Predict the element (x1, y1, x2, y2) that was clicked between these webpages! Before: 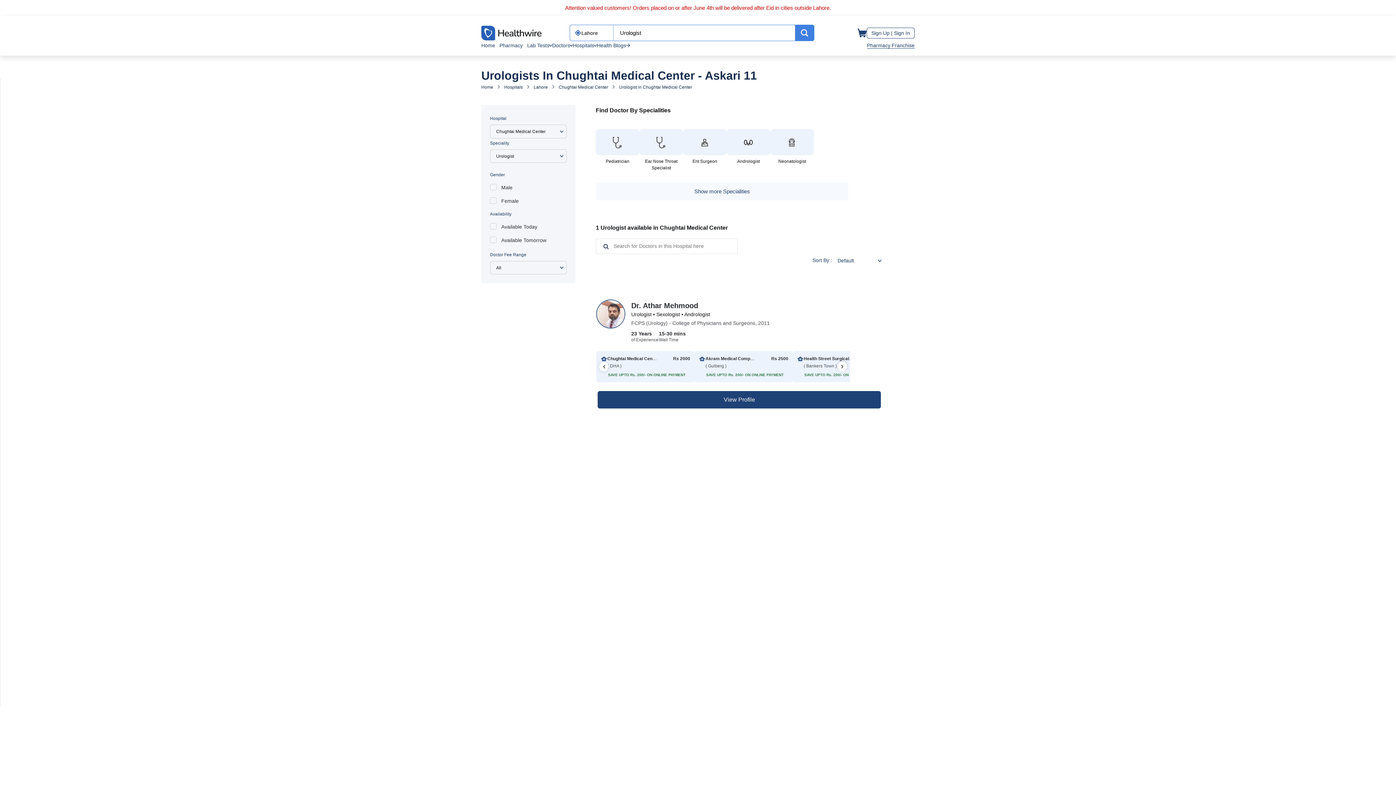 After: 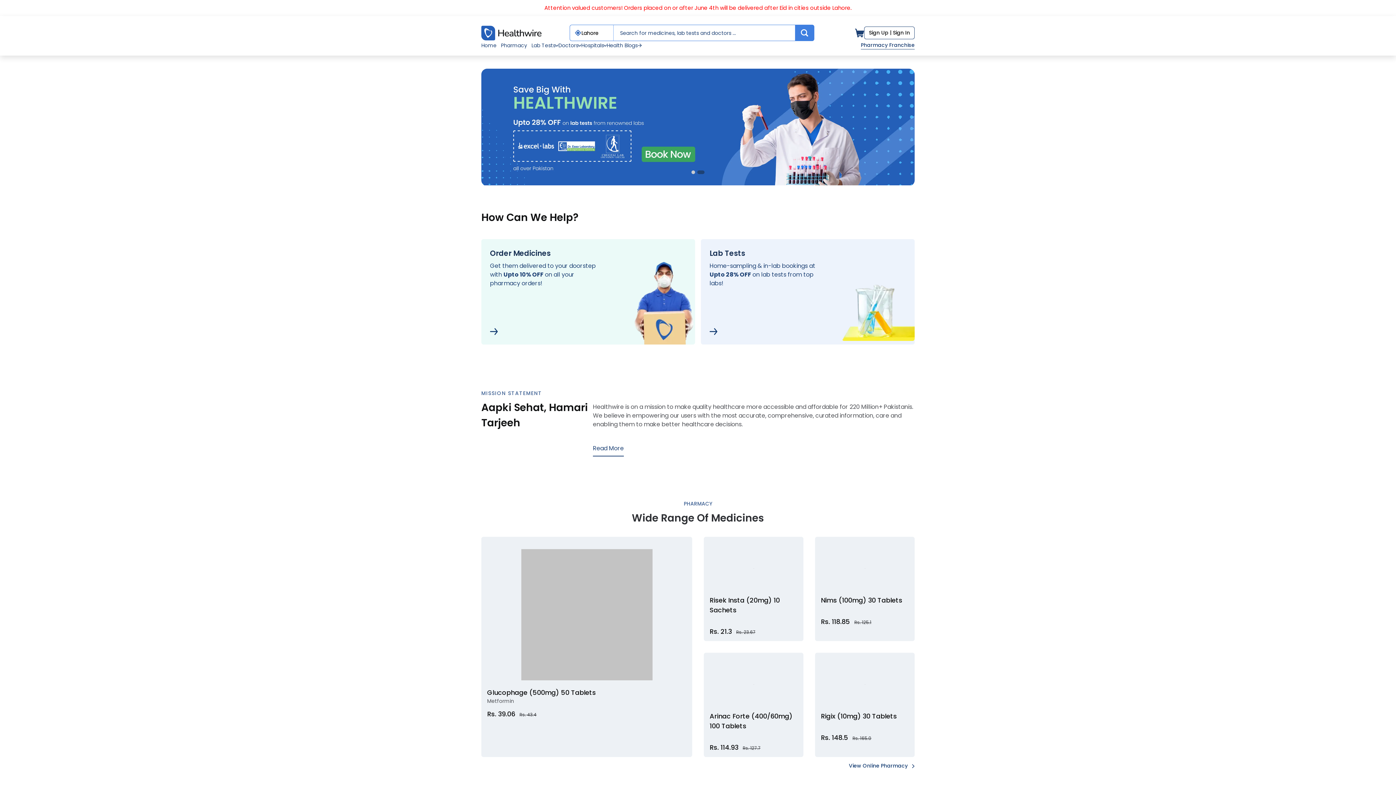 Action: bbox: (481, 84, 493, 89) label: Home